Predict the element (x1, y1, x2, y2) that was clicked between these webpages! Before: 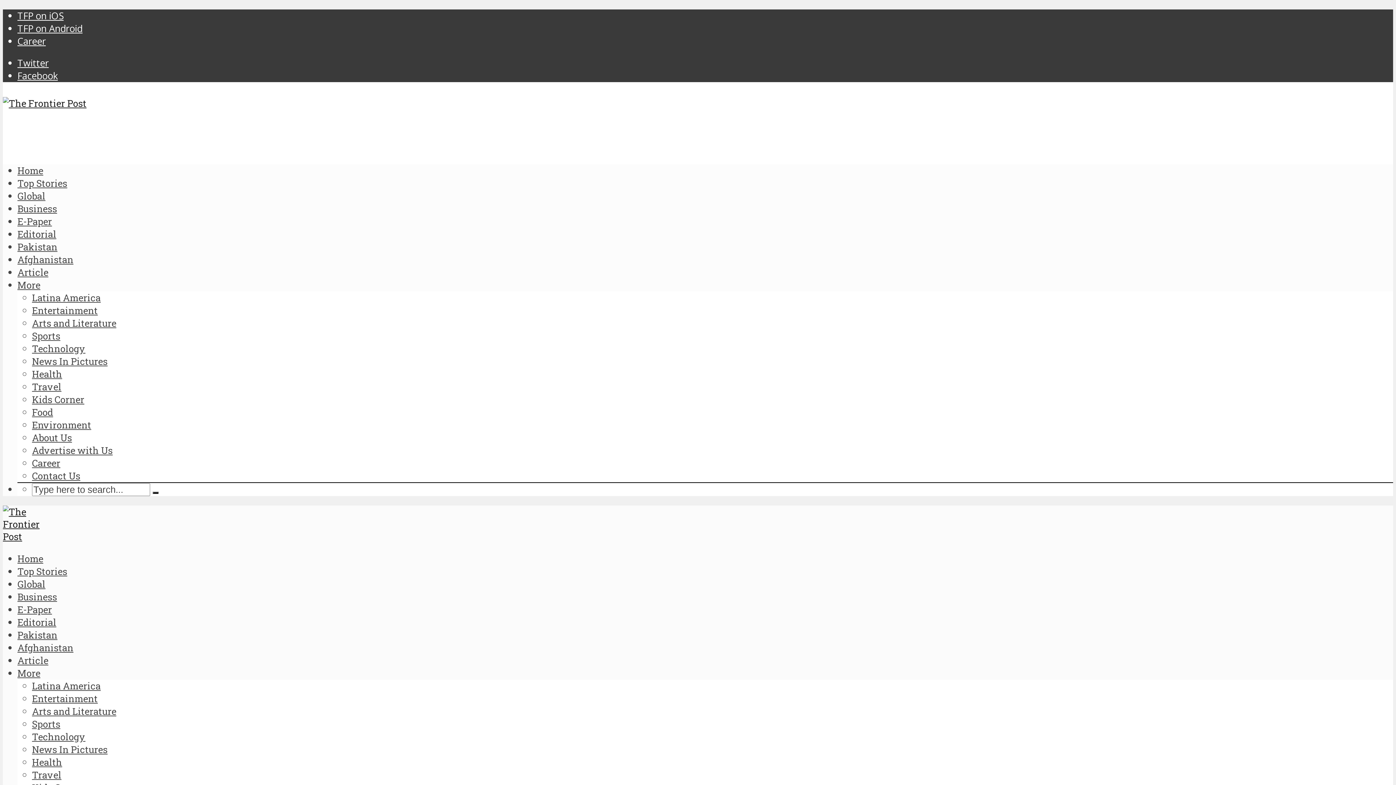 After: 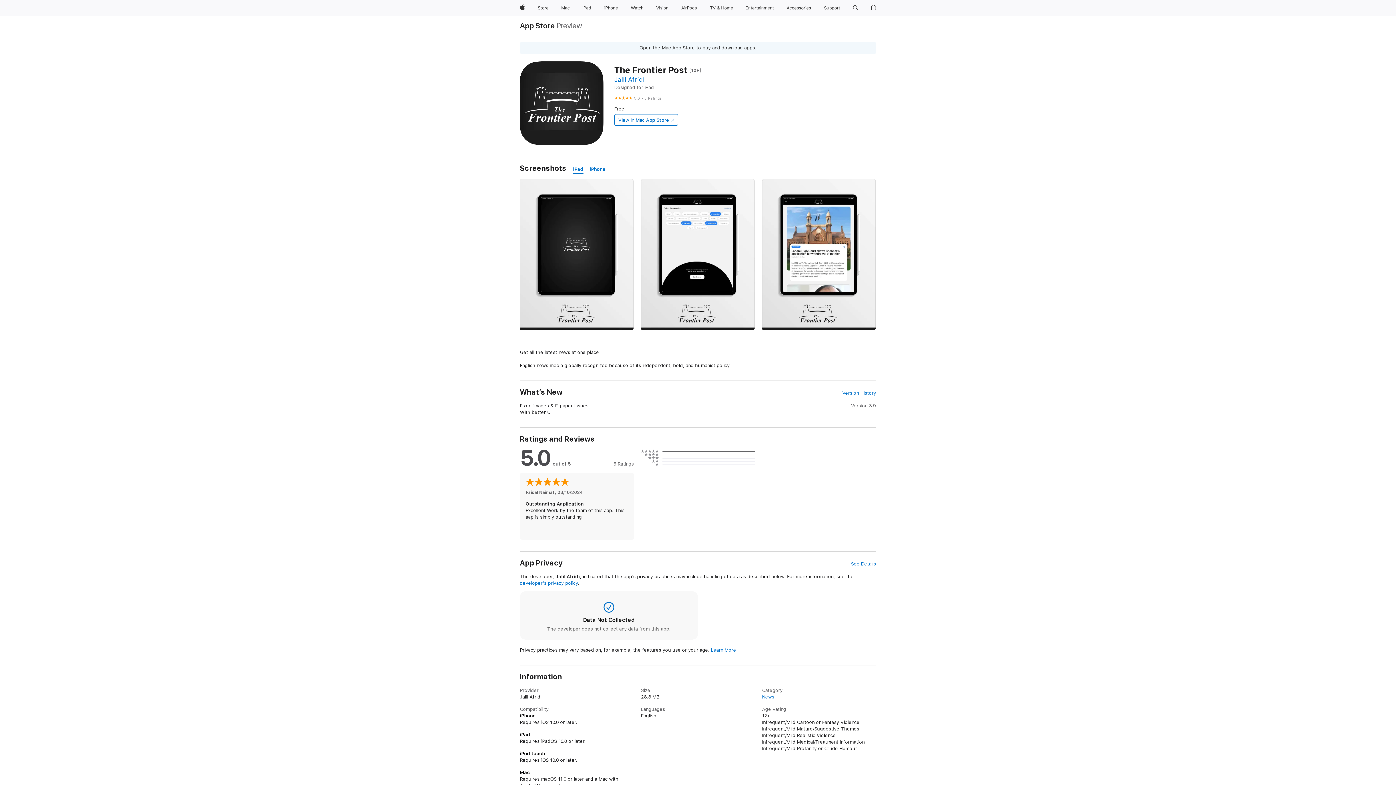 Action: label: TFP on iOS bbox: (17, 9, 63, 22)